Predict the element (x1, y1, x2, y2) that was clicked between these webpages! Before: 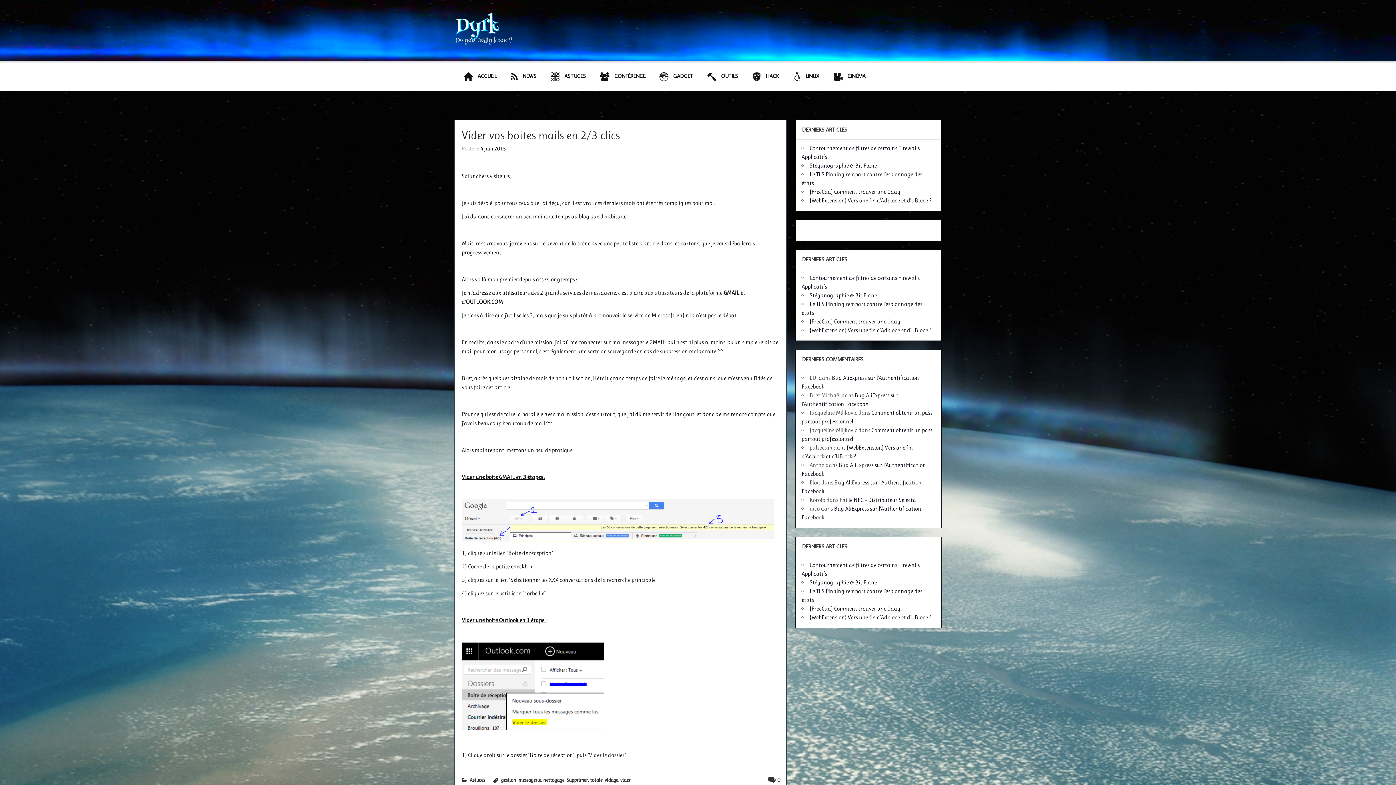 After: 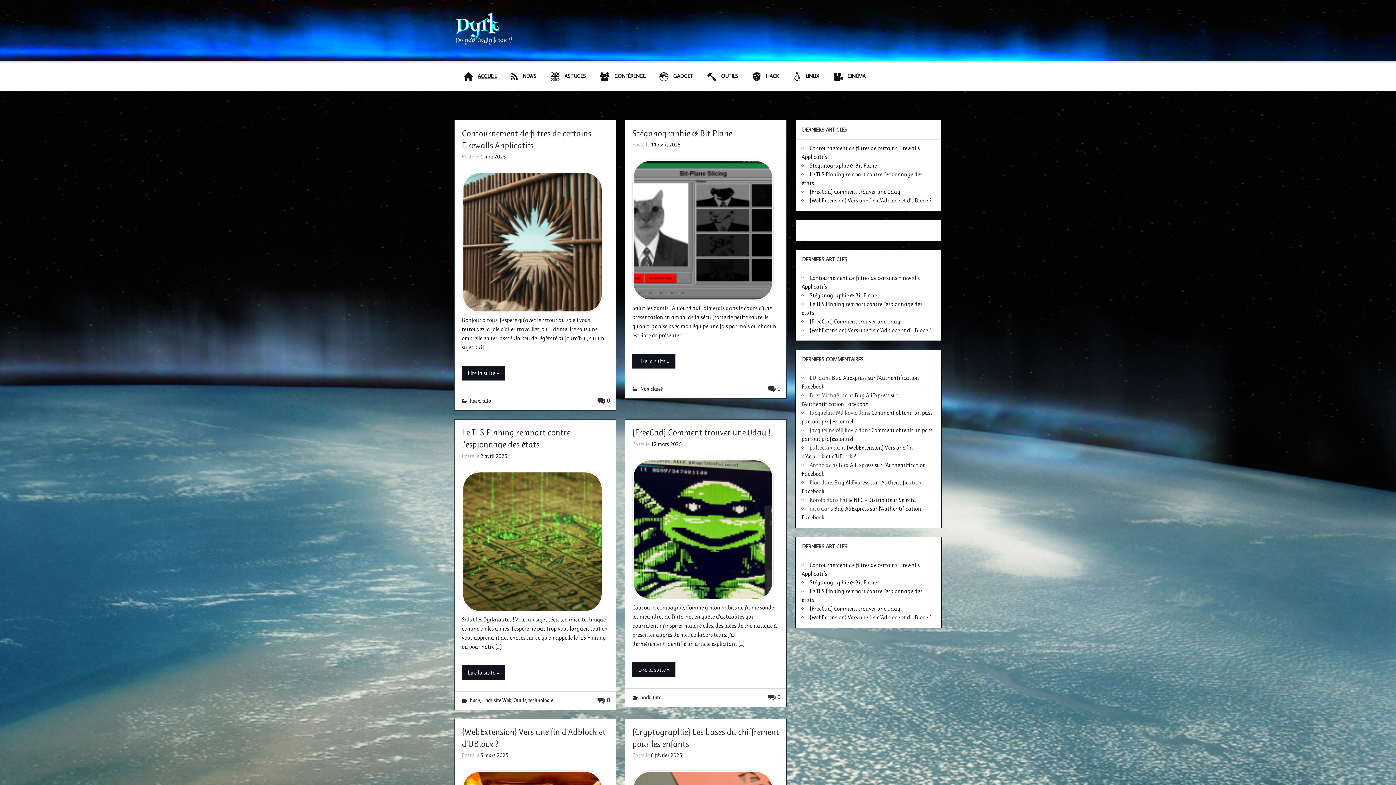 Action: label: ACCUEIL bbox: (454, 62, 501, 91)